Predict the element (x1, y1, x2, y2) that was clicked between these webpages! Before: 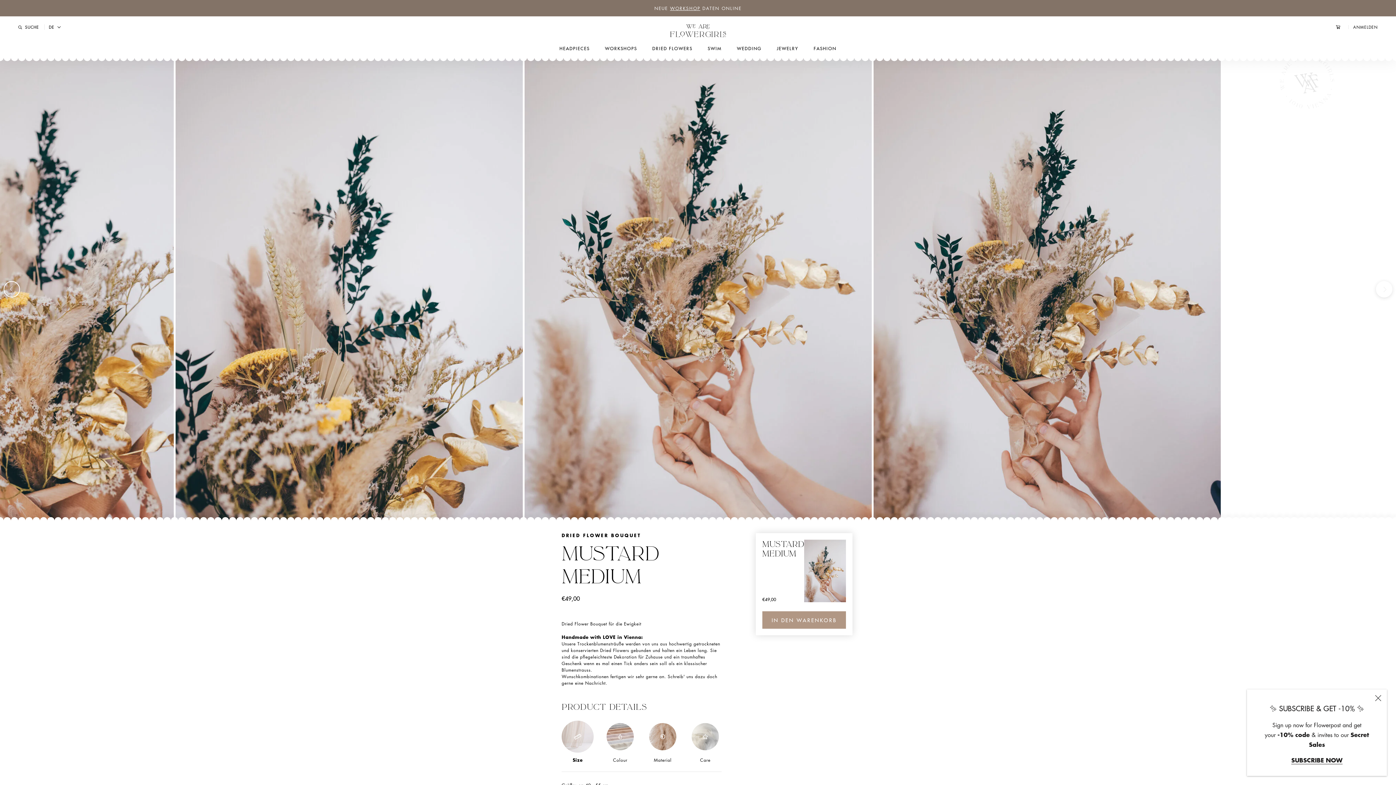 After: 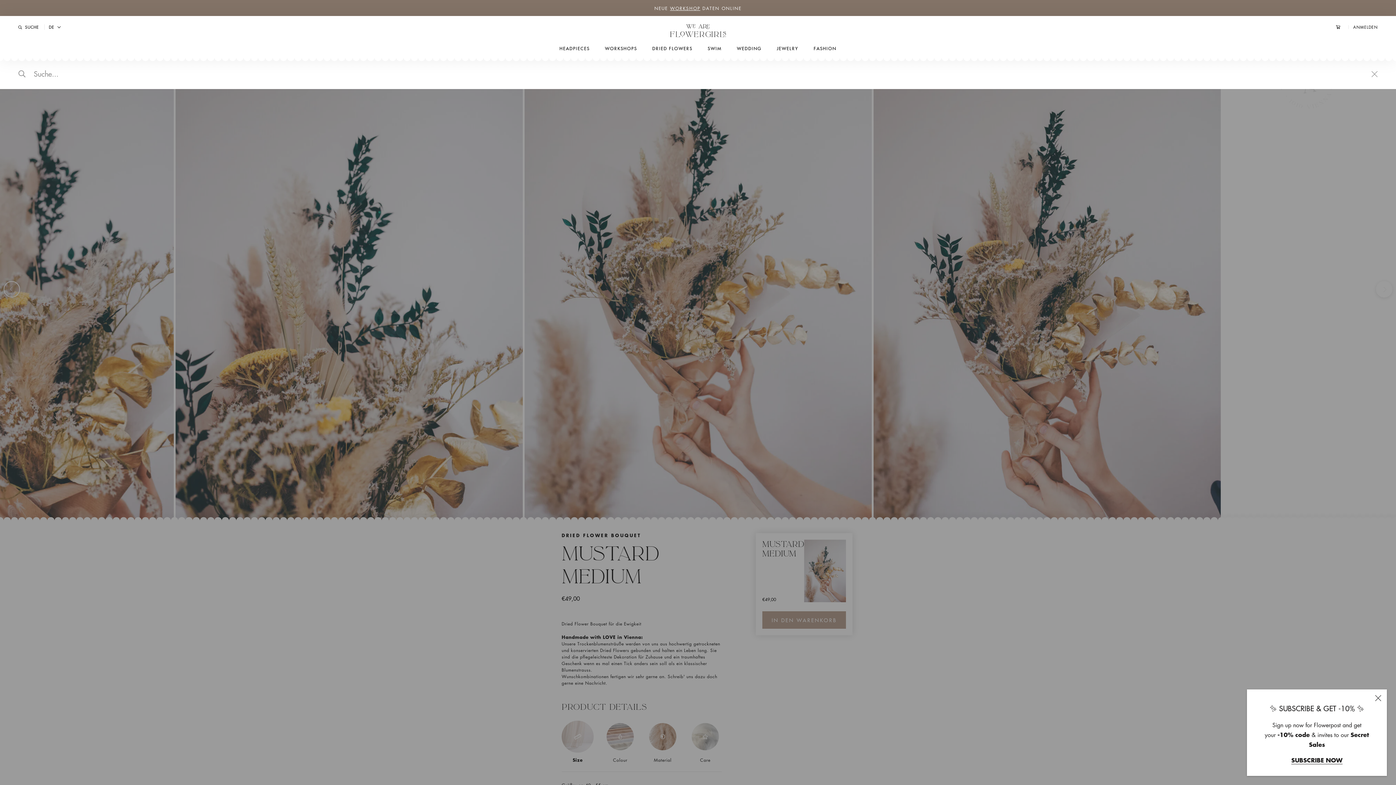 Action: bbox: (18, 24, 44, 29) label: Suche